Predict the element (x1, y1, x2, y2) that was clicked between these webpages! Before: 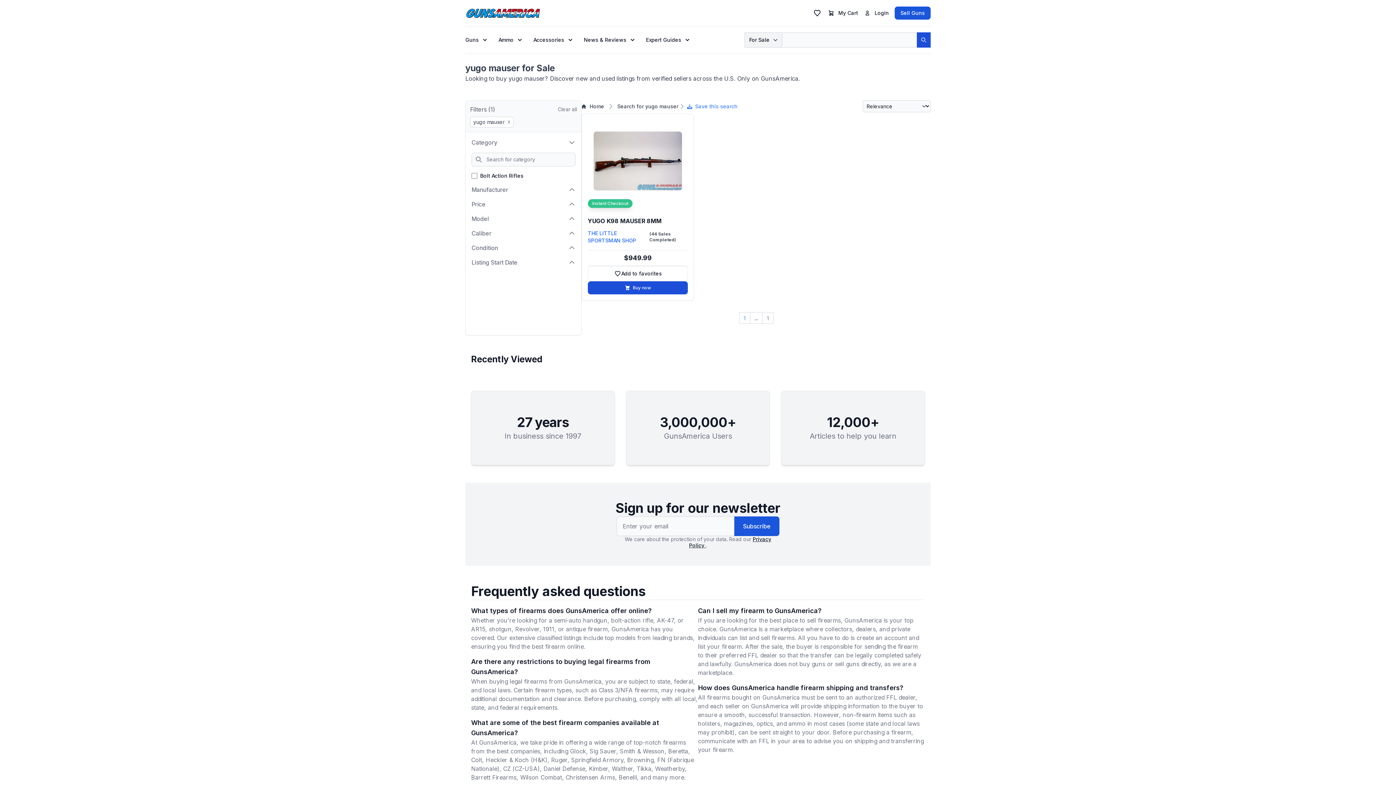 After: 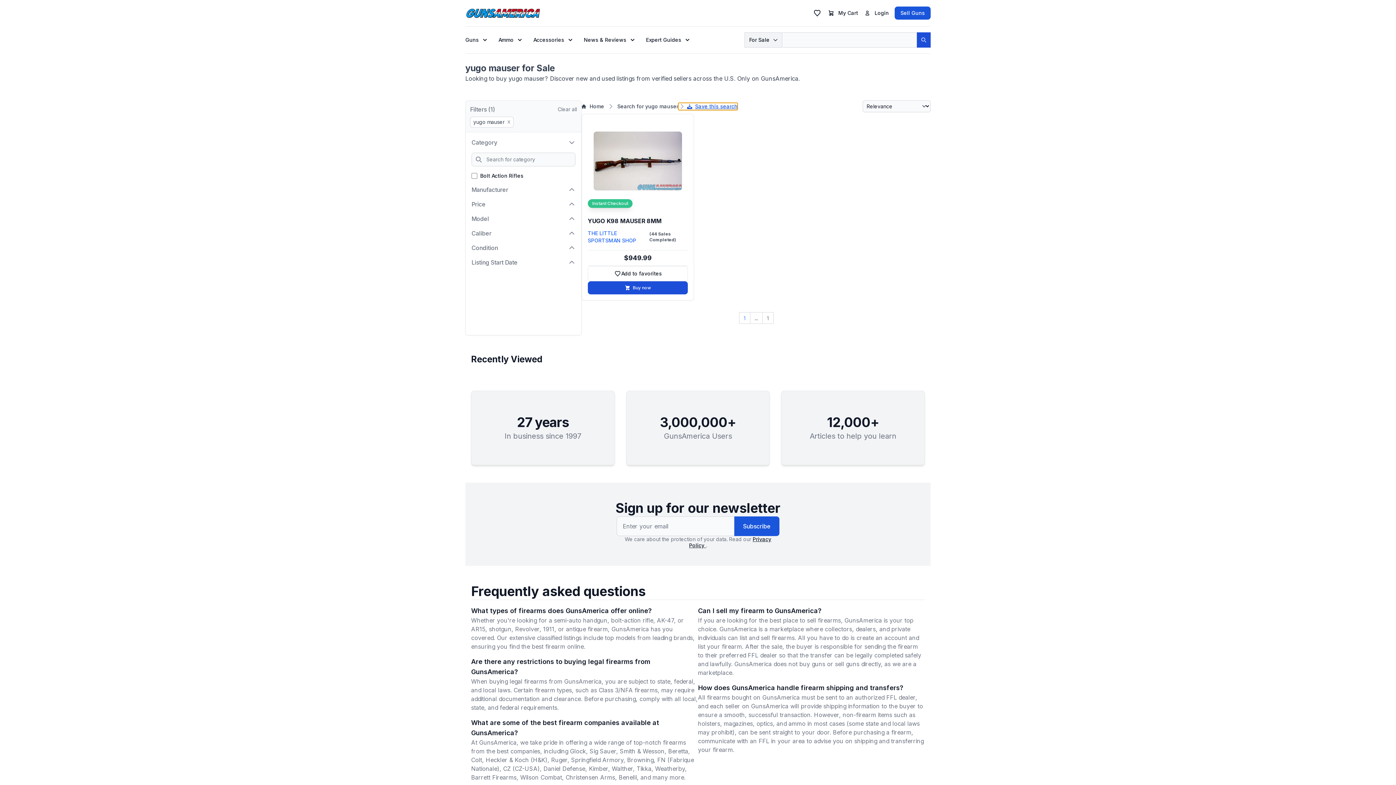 Action: bbox: (678, 102, 737, 110) label: Save this search